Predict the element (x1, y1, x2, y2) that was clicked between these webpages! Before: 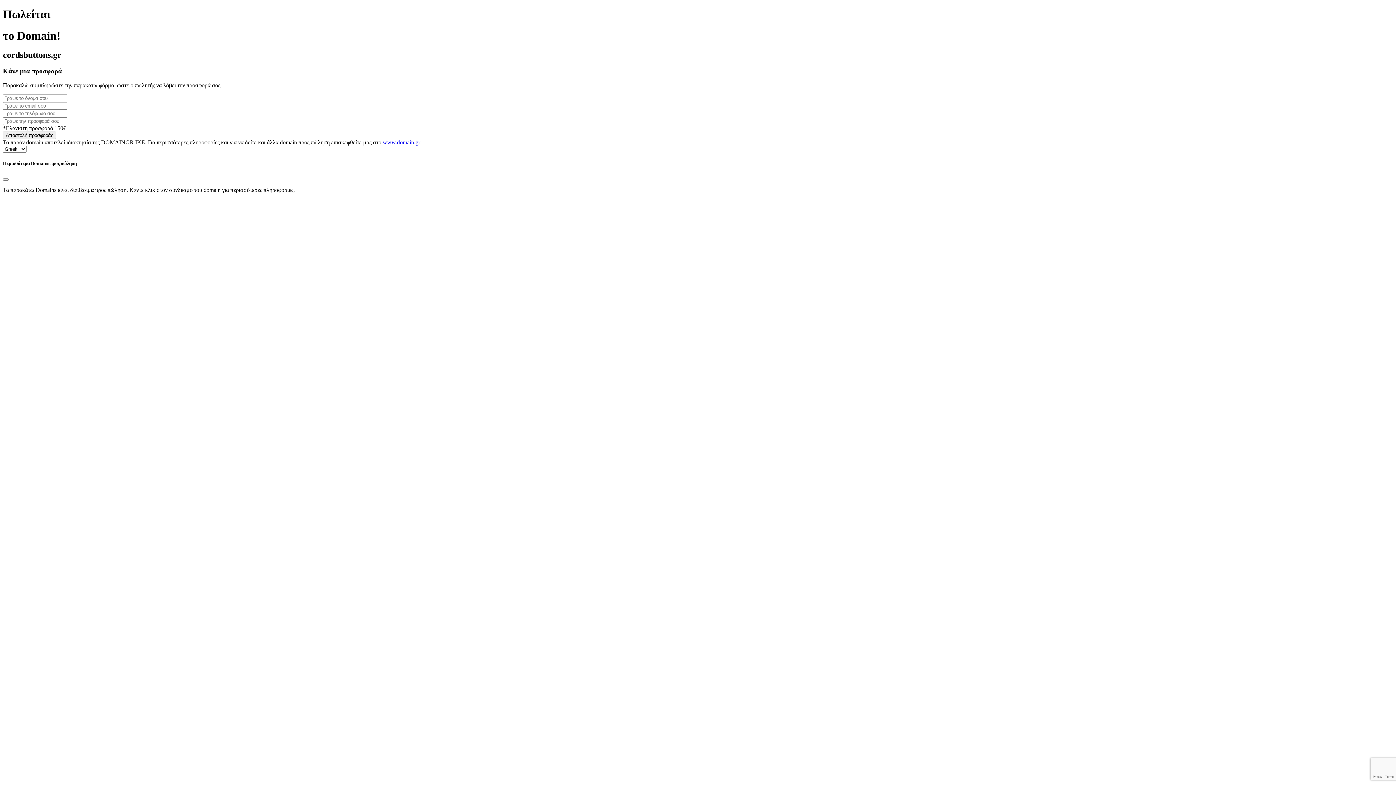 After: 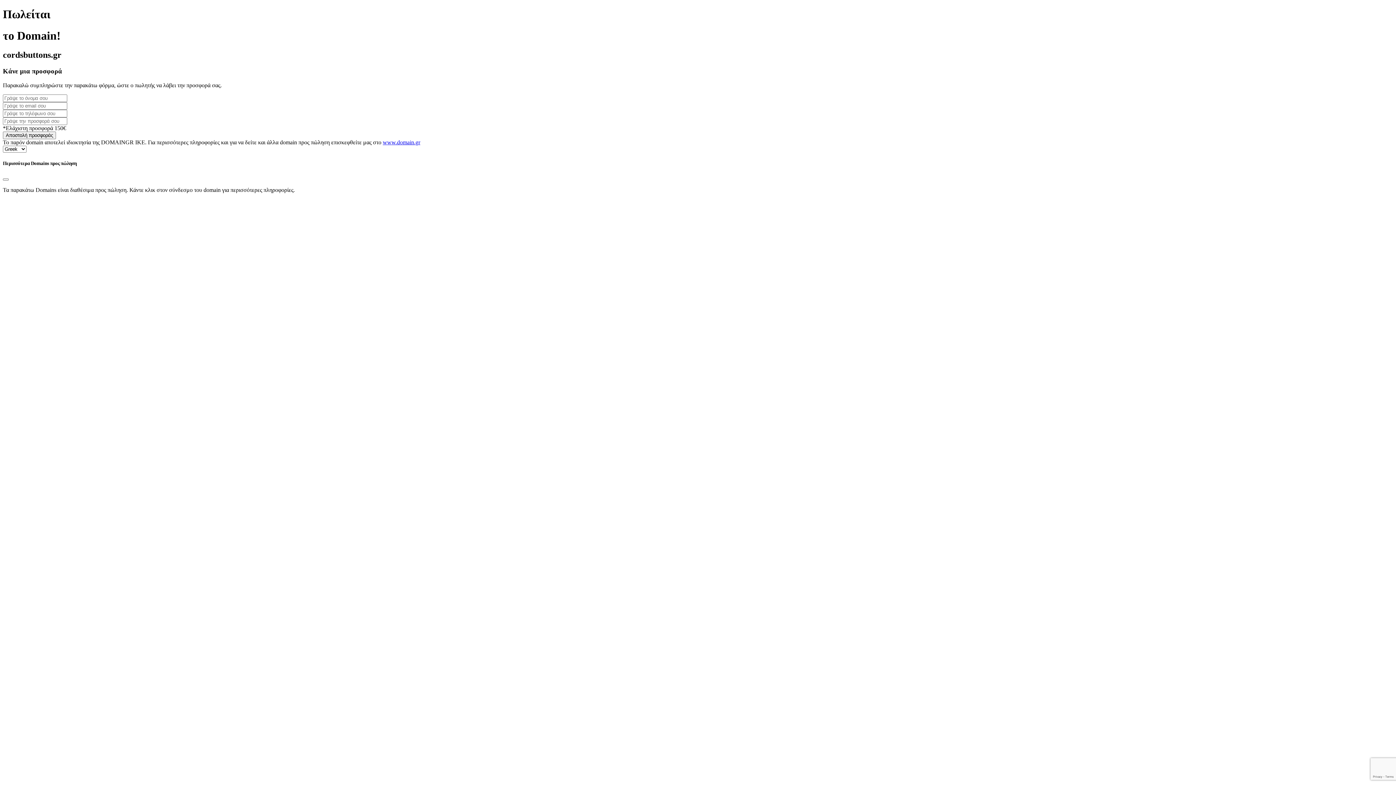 Action: label: www.domain.gr bbox: (382, 139, 420, 145)